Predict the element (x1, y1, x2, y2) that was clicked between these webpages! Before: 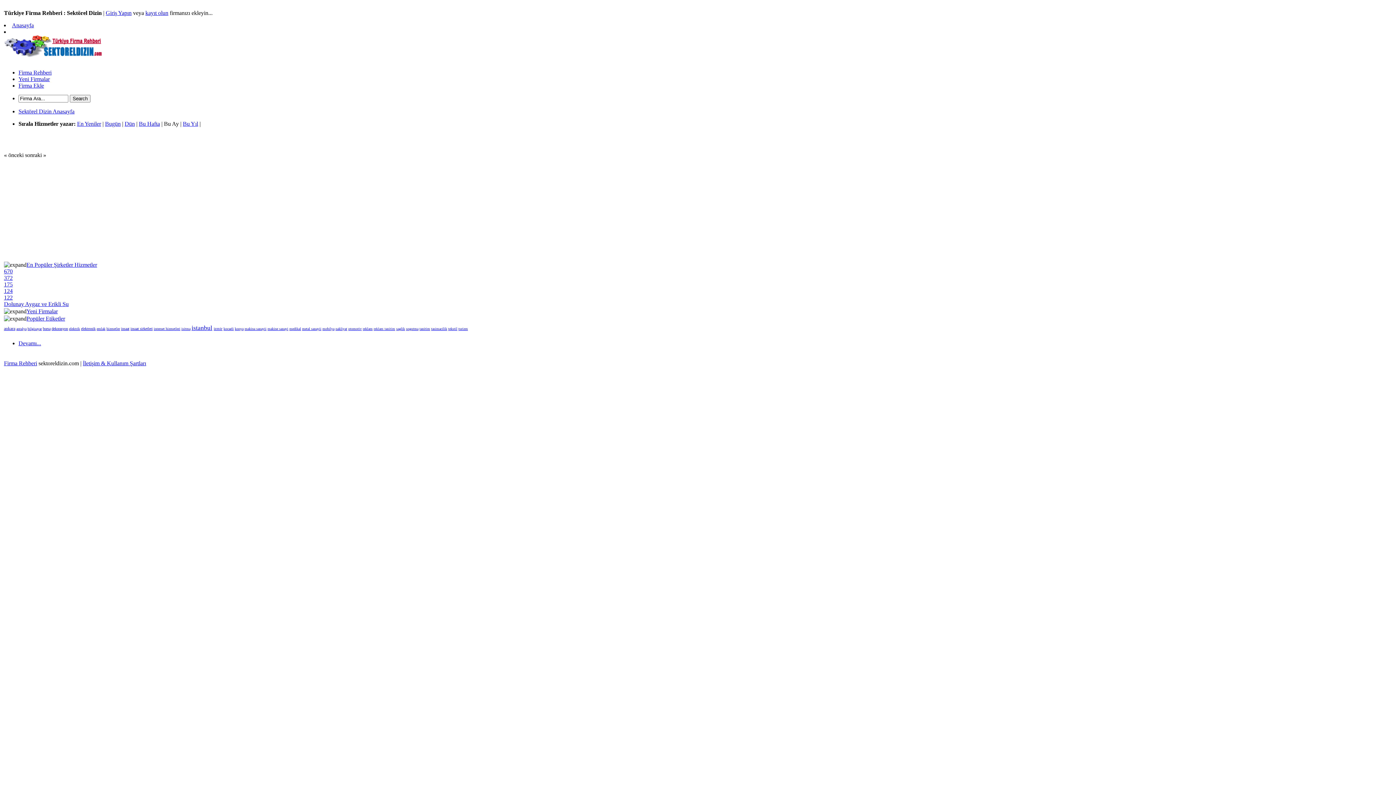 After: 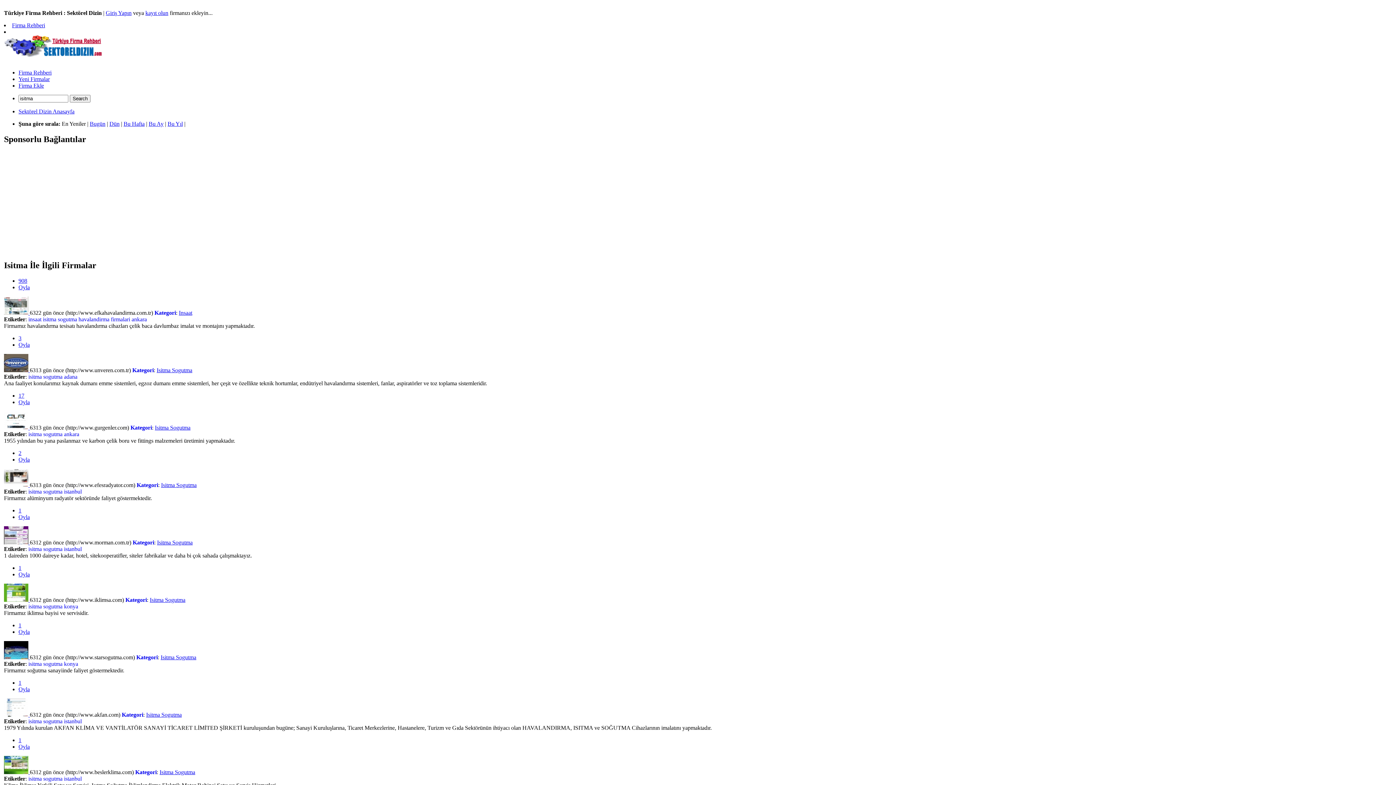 Action: bbox: (181, 326, 190, 330) label: isitma